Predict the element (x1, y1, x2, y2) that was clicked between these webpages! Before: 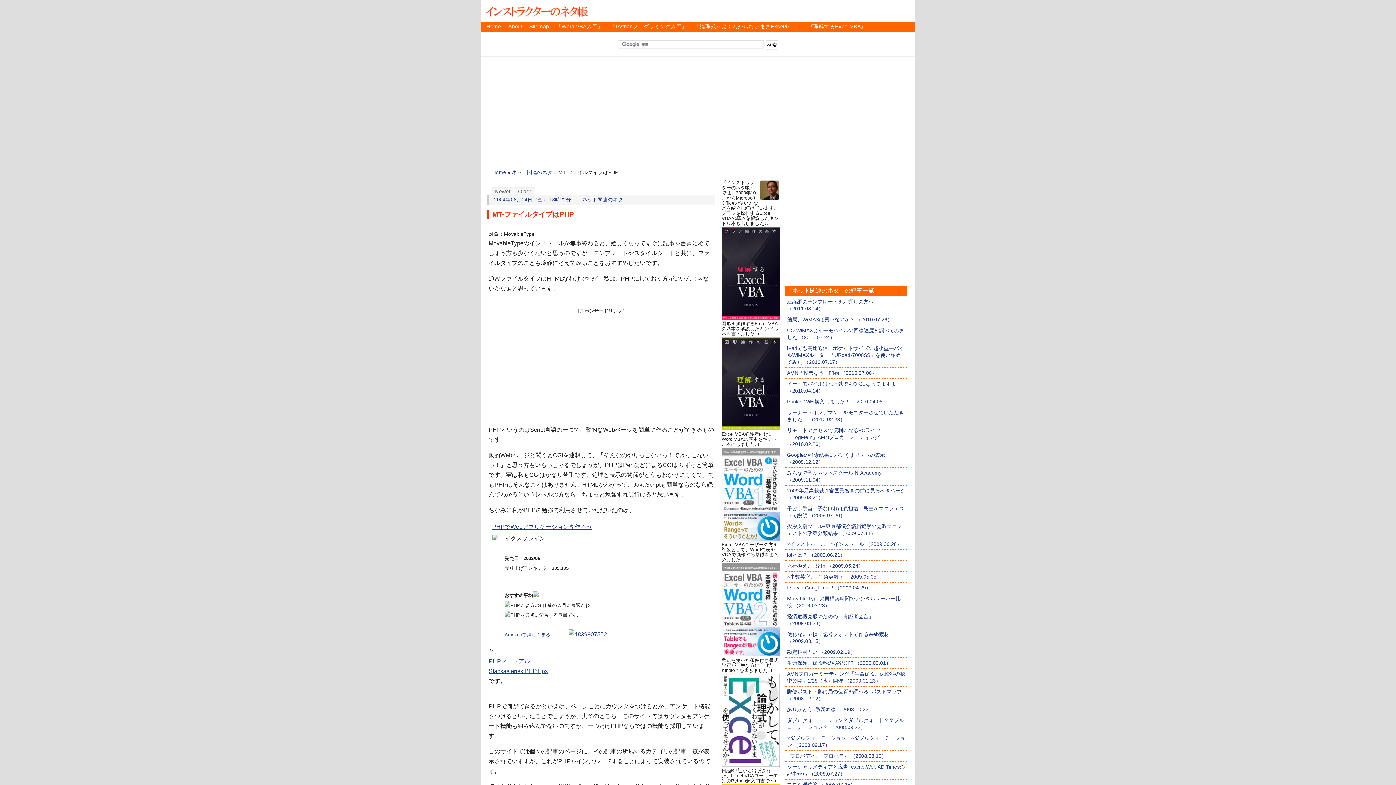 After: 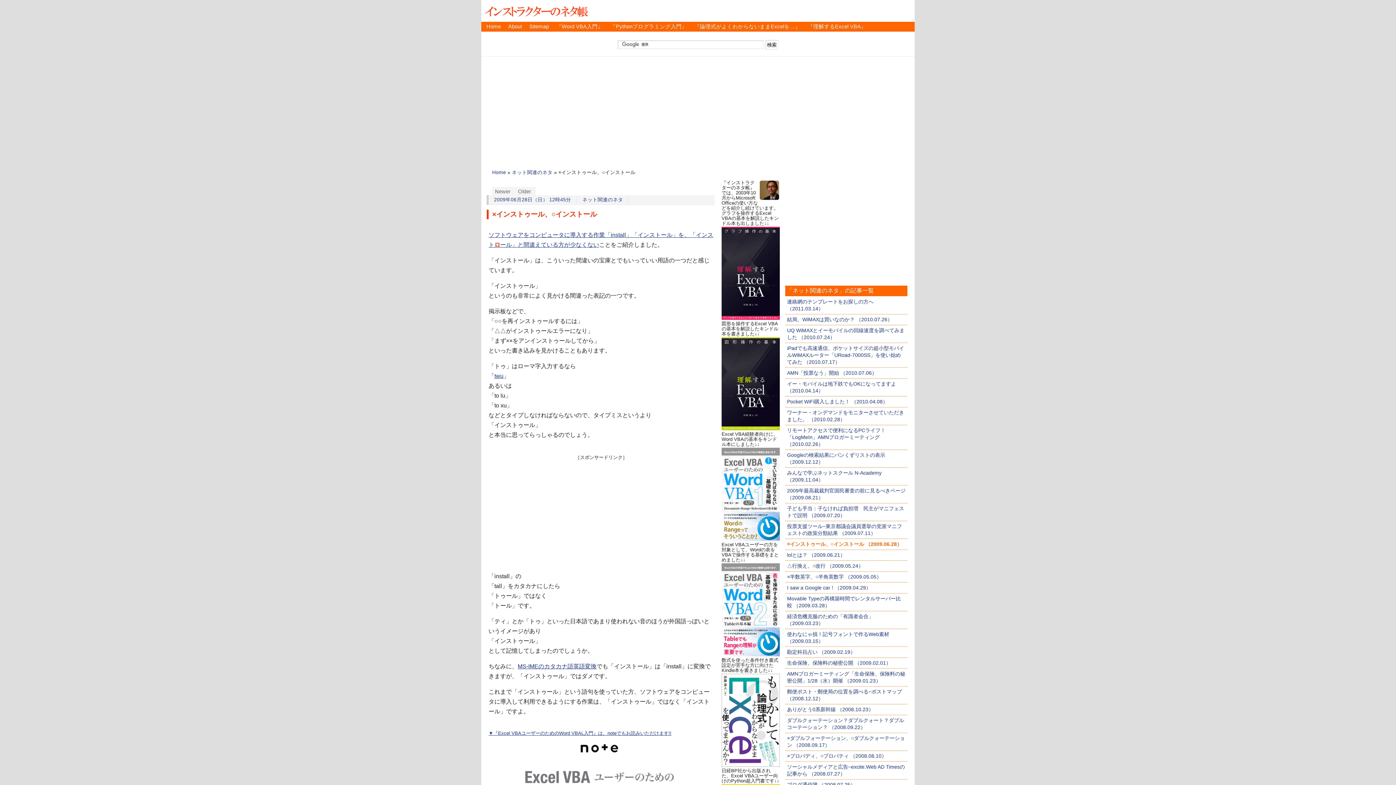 Action: label: ×インストゥール、○インストール （2009.06.28） bbox: (787, 541, 902, 547)